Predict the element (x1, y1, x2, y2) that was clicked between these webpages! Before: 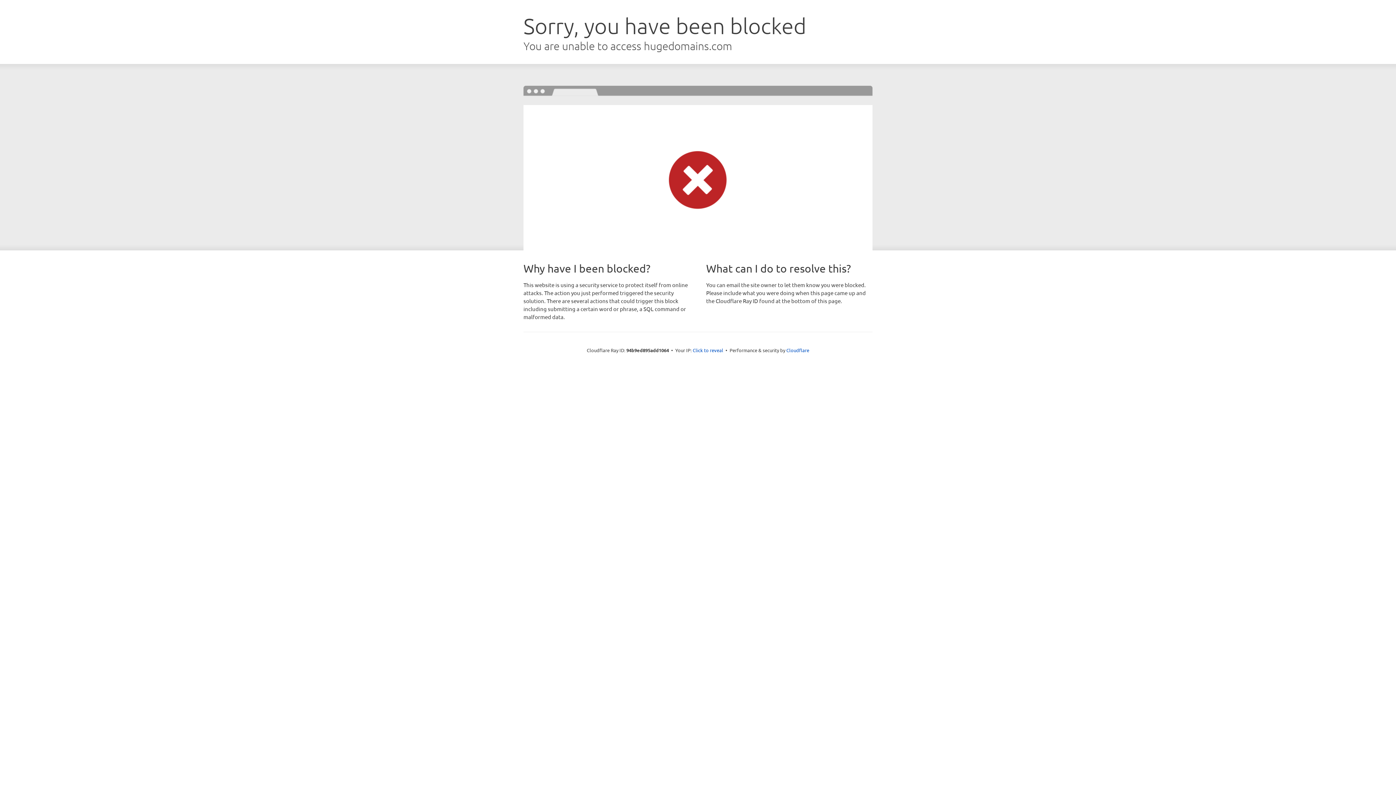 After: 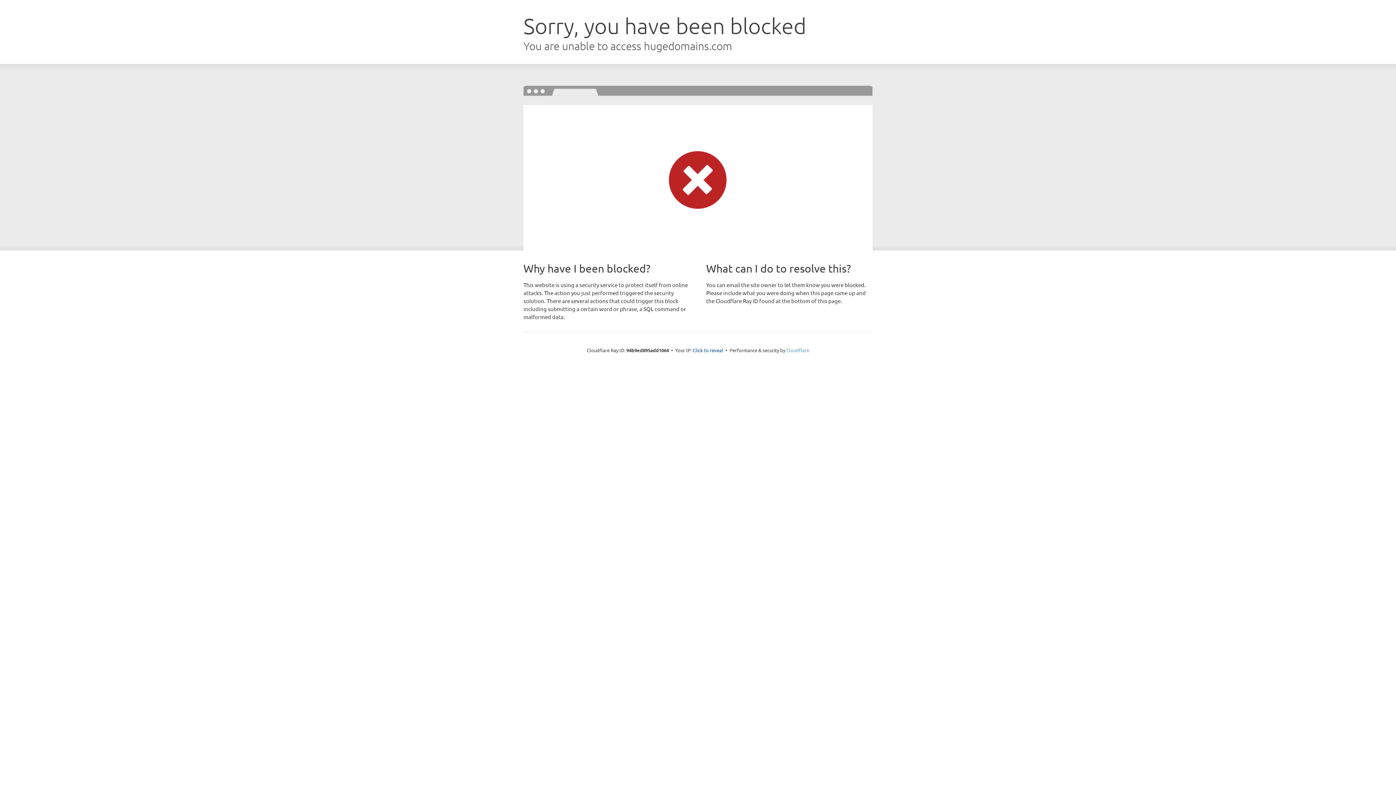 Action: label: Cloudflare bbox: (786, 347, 809, 353)